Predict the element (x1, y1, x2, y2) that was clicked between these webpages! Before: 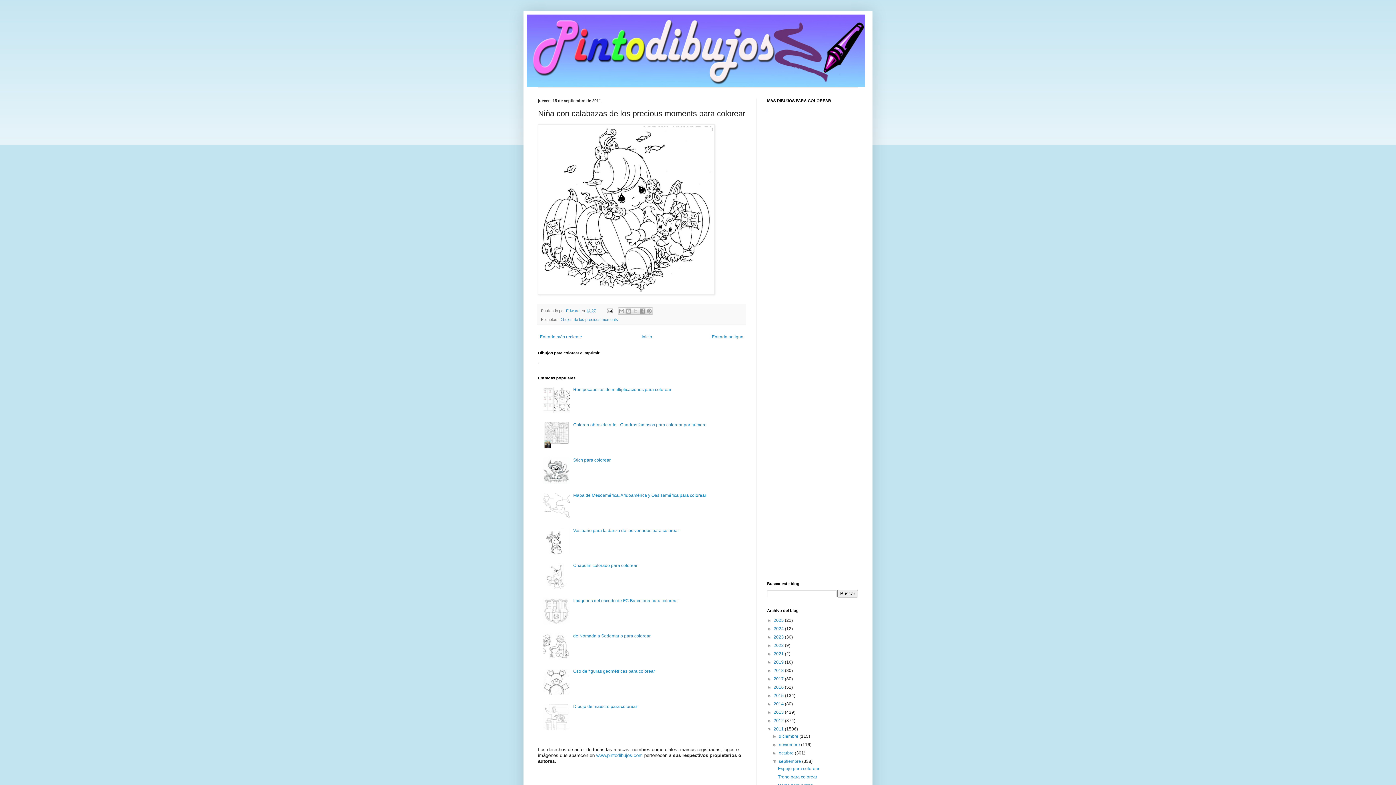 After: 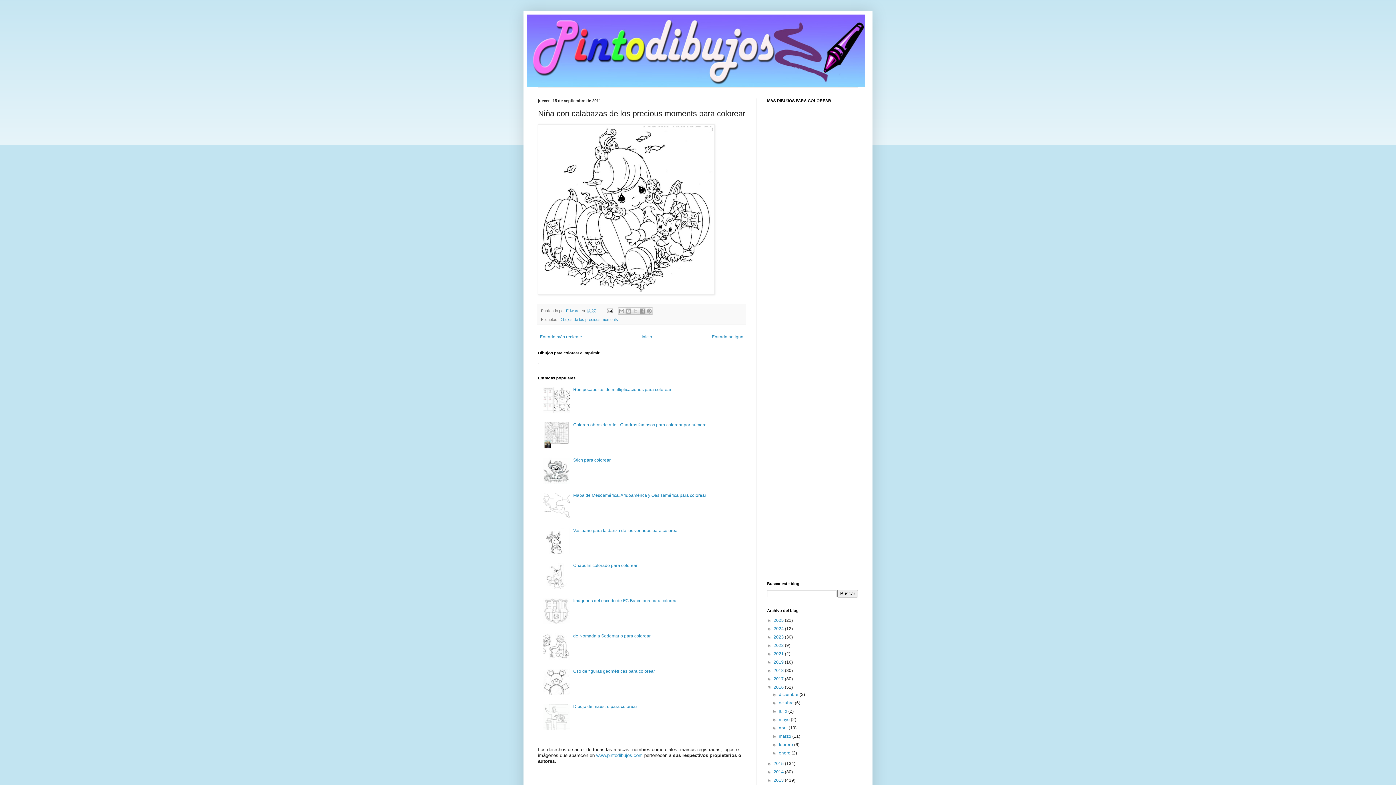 Action: label: ►   bbox: (767, 685, 773, 690)